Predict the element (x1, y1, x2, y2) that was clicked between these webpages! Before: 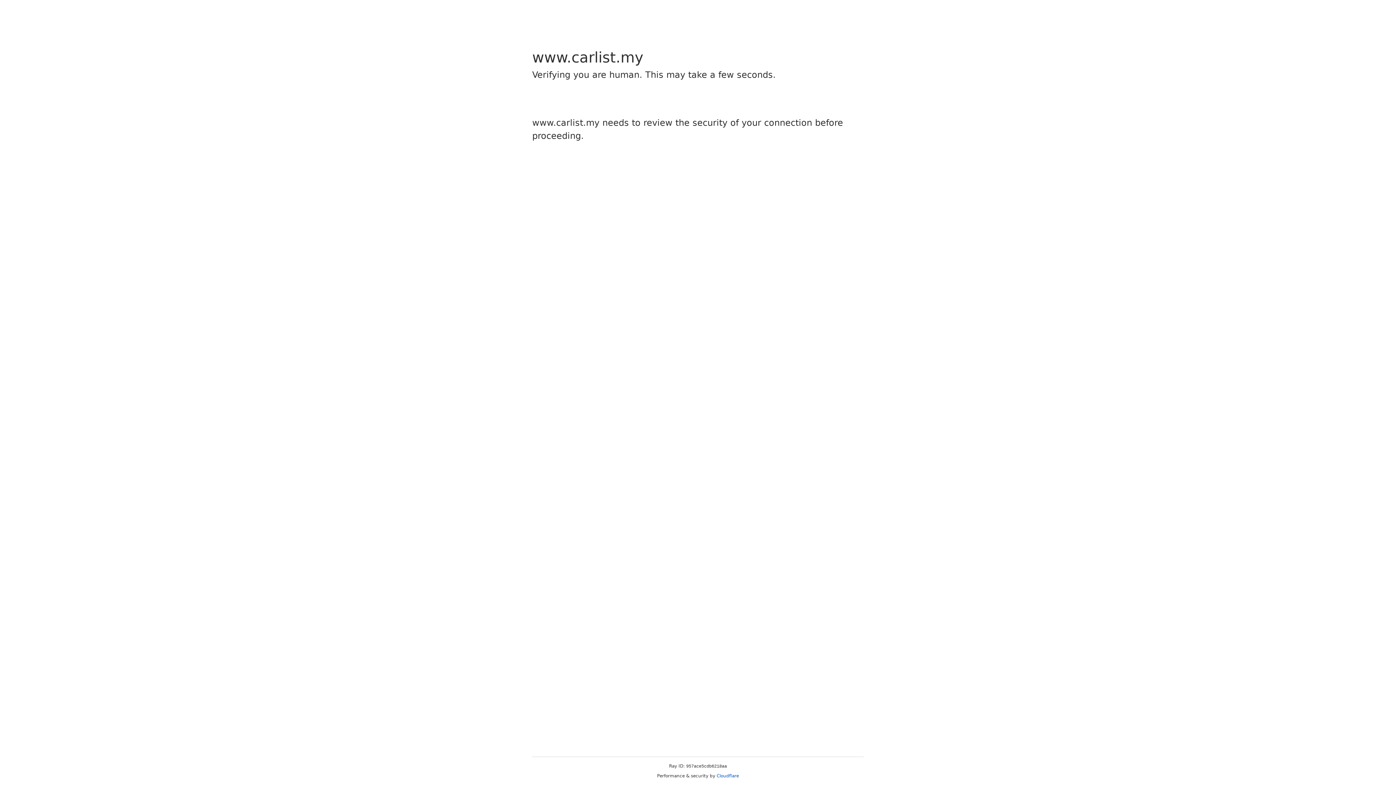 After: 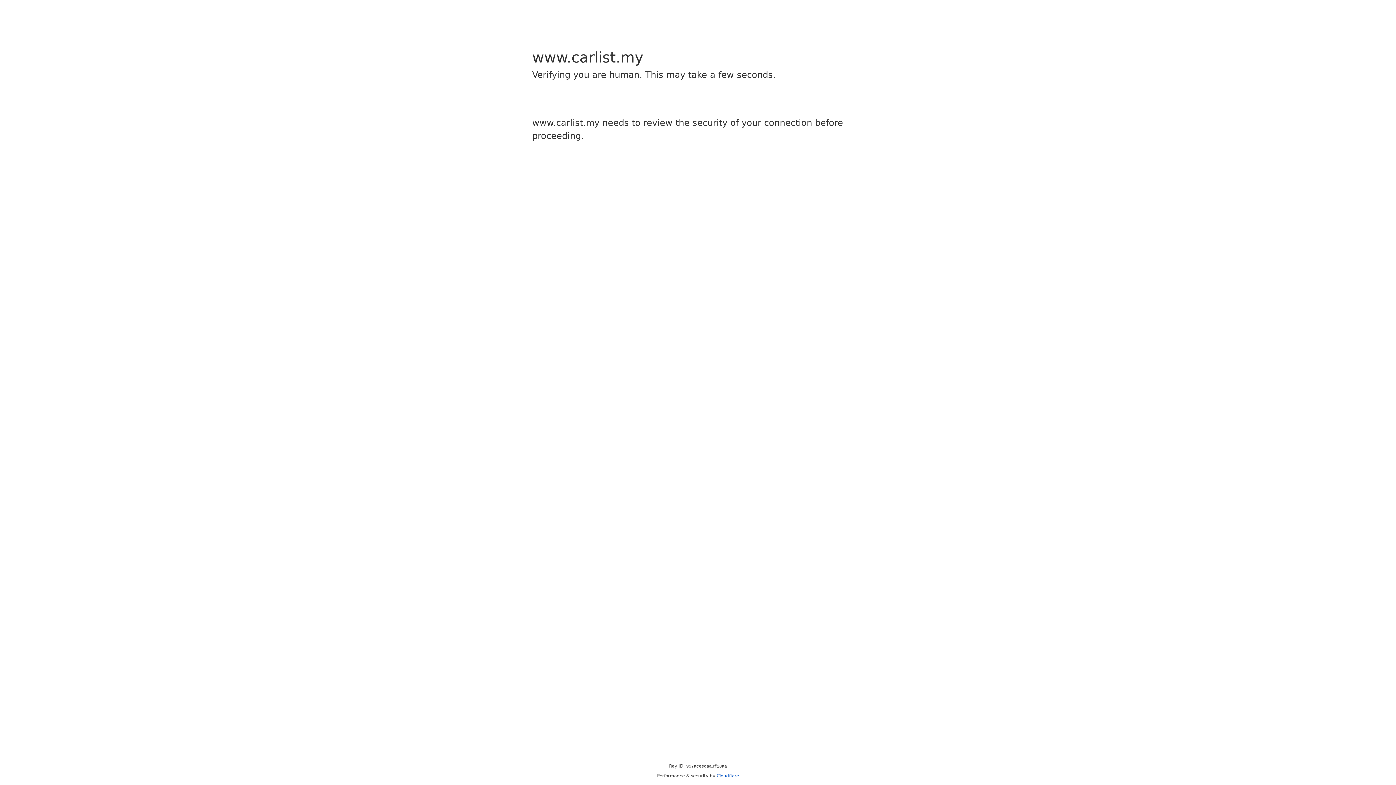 Action: label: Cloudflare bbox: (716, 773, 739, 778)